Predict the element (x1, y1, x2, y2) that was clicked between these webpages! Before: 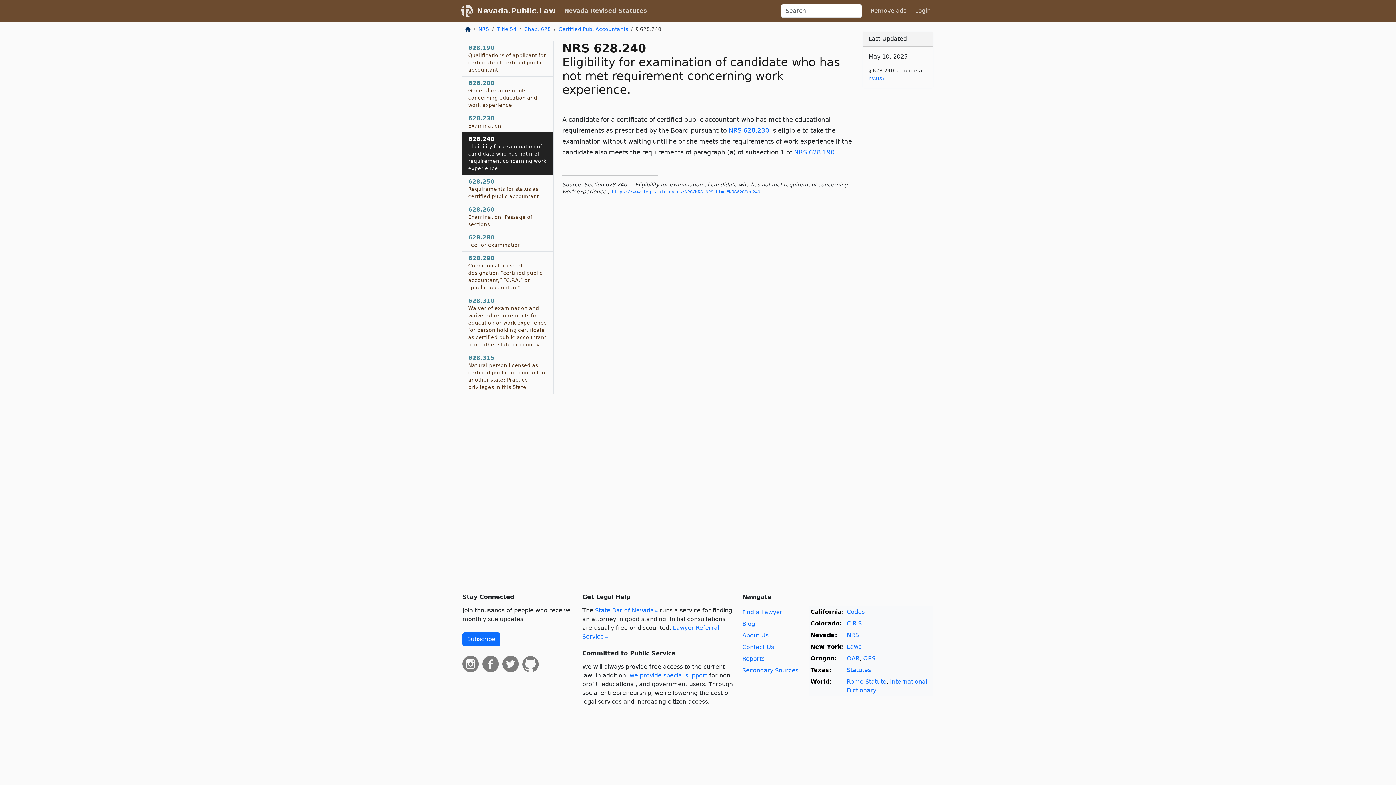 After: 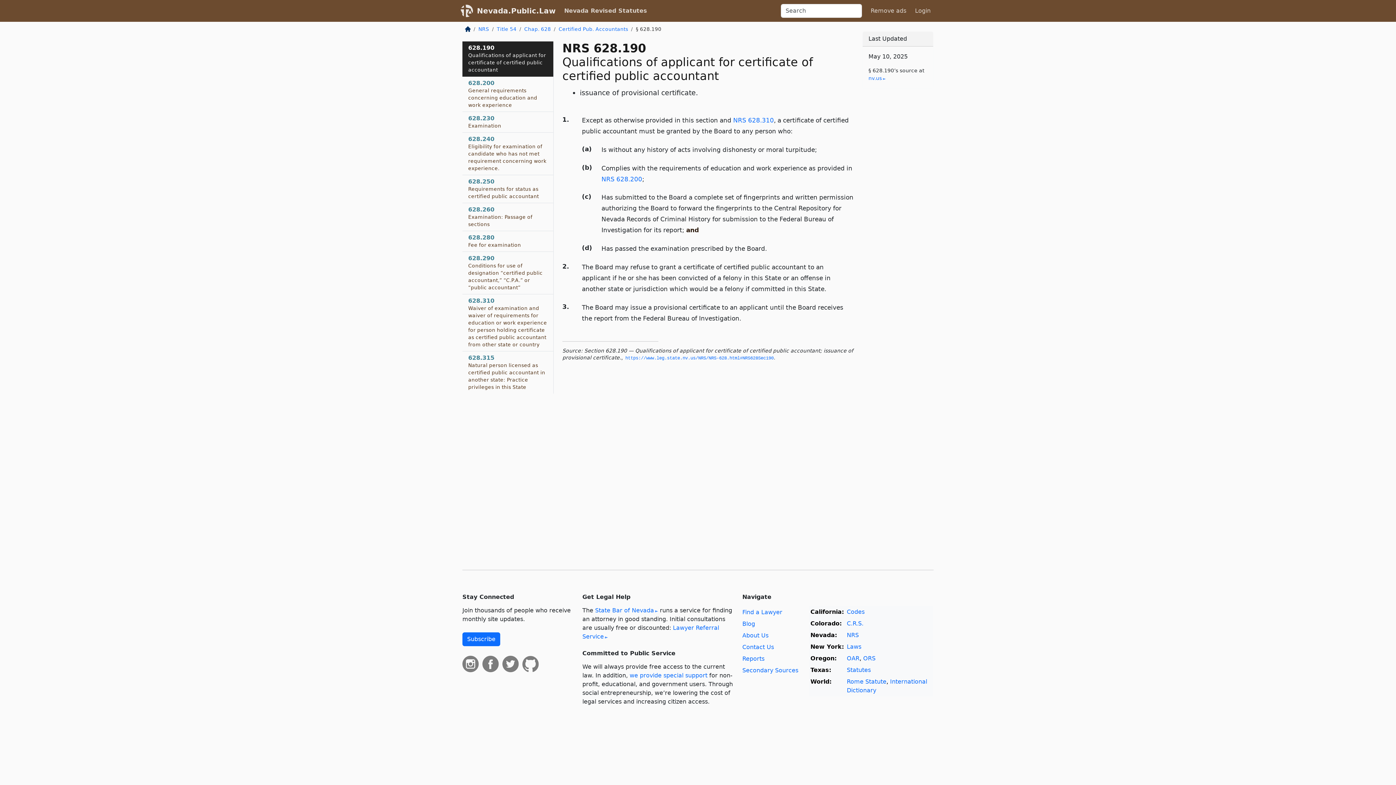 Action: bbox: (794, 148, 834, 156) label: NRS 628.190